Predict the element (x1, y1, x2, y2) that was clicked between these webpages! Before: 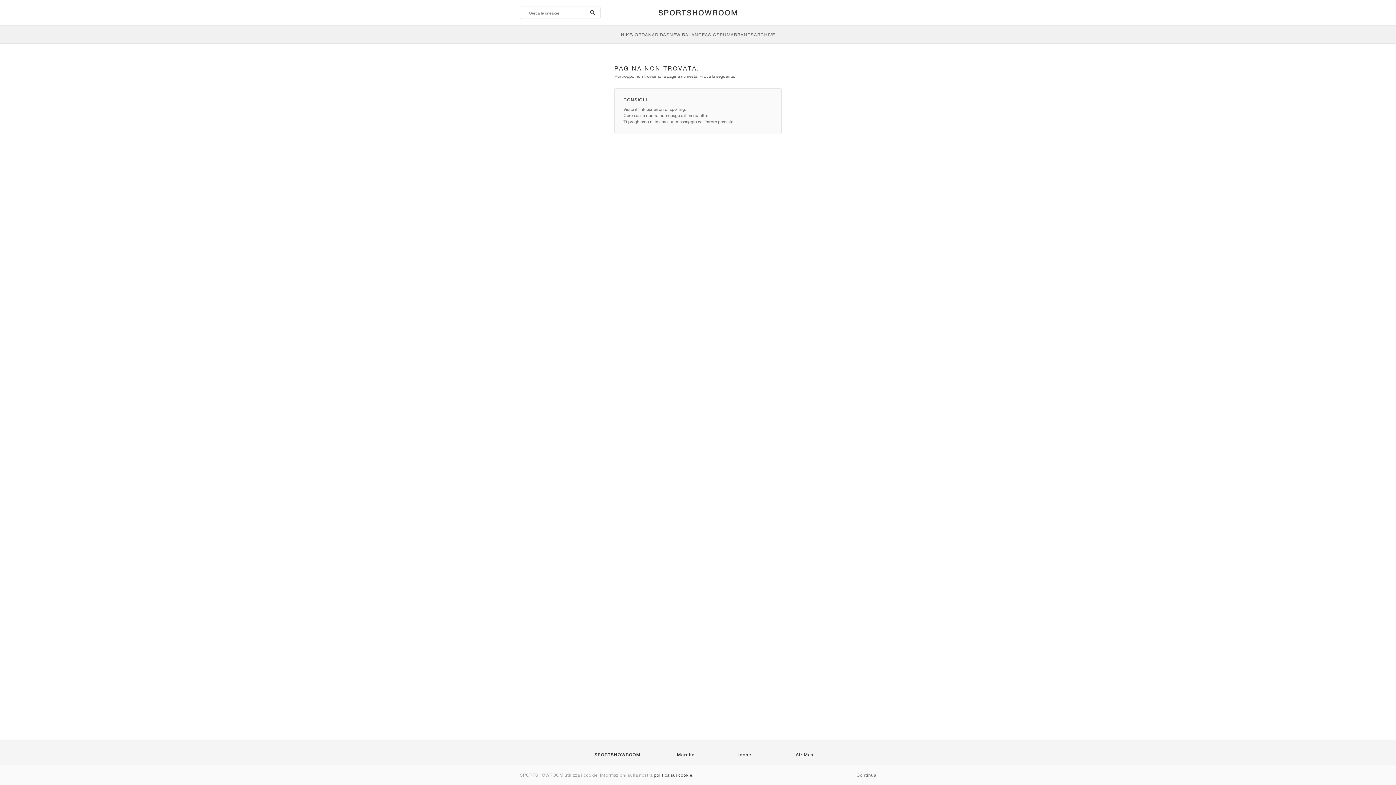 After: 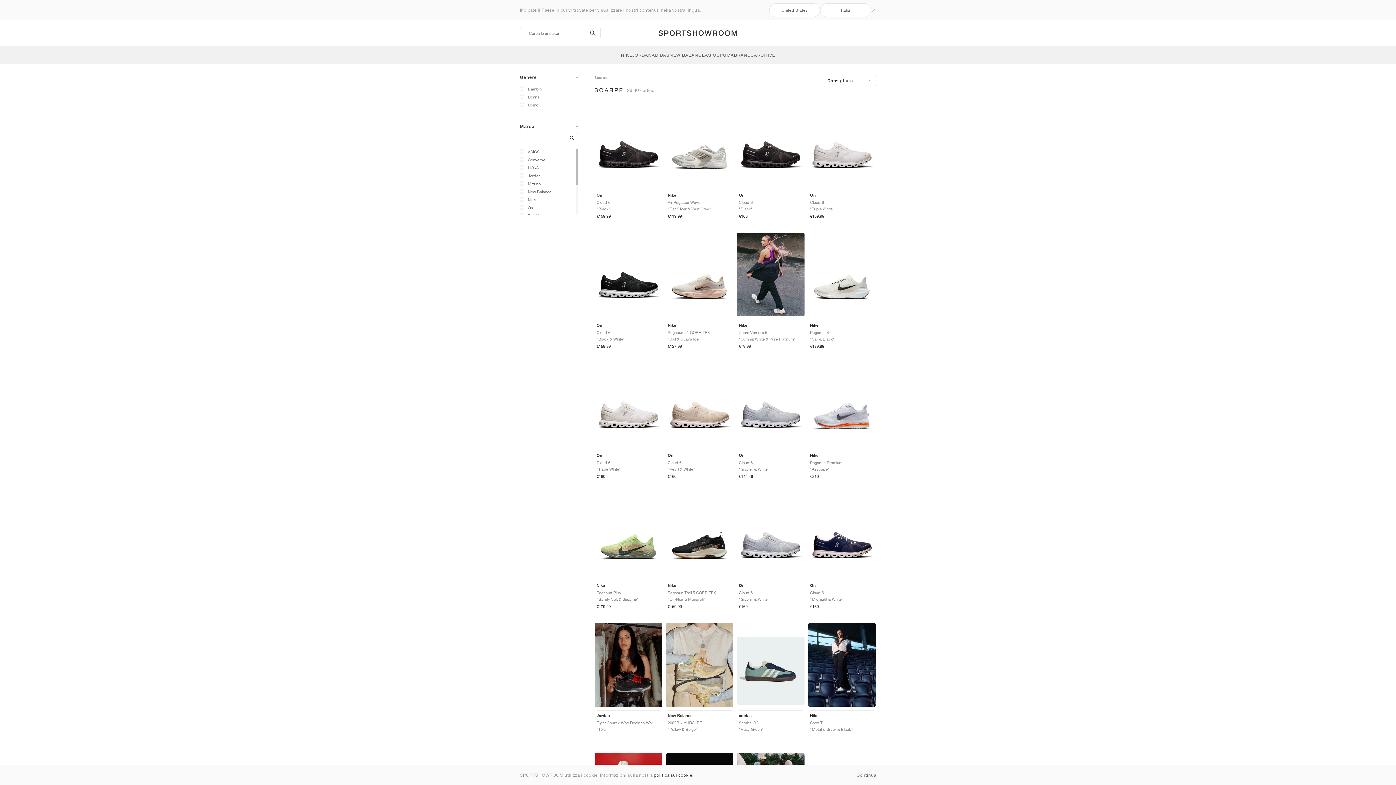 Action: label: Air Max bbox: (796, 752, 813, 757)